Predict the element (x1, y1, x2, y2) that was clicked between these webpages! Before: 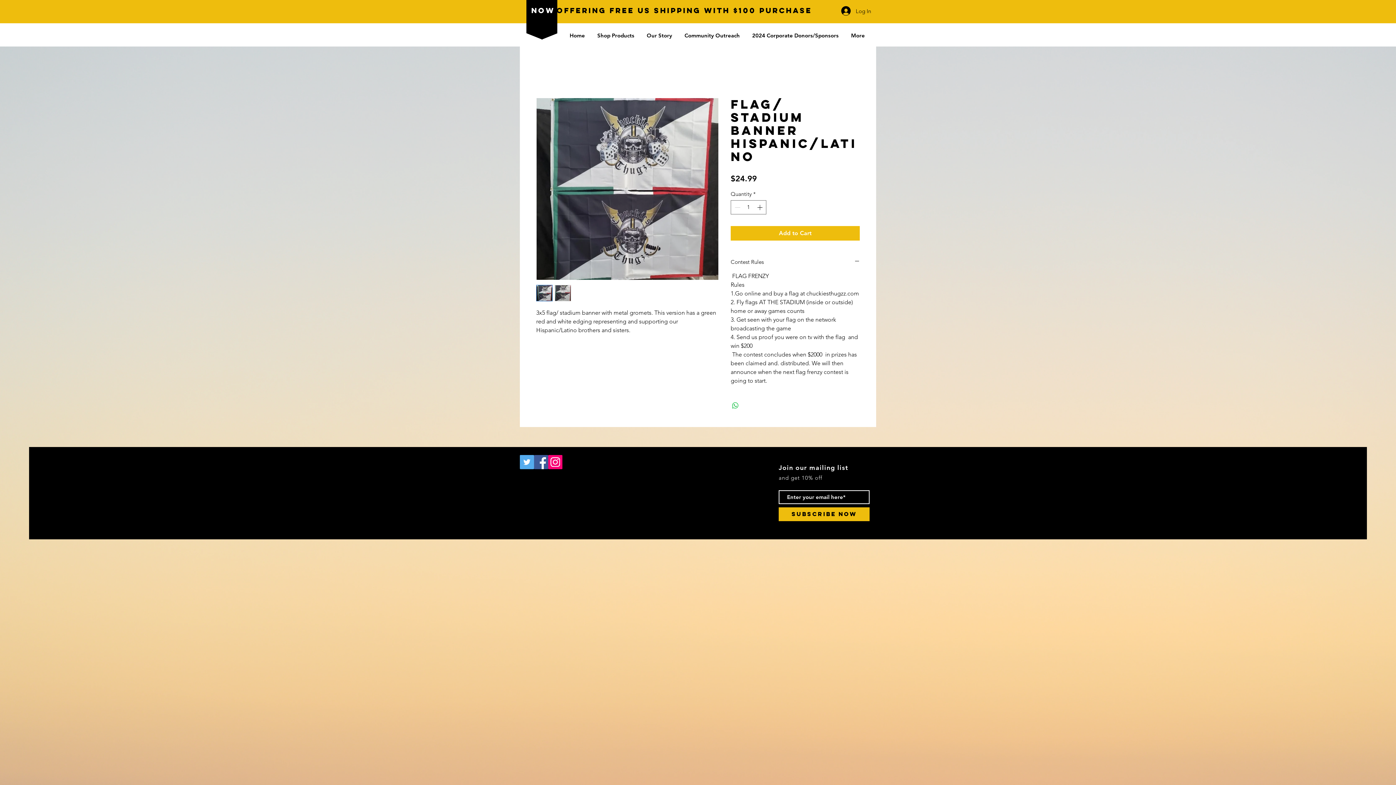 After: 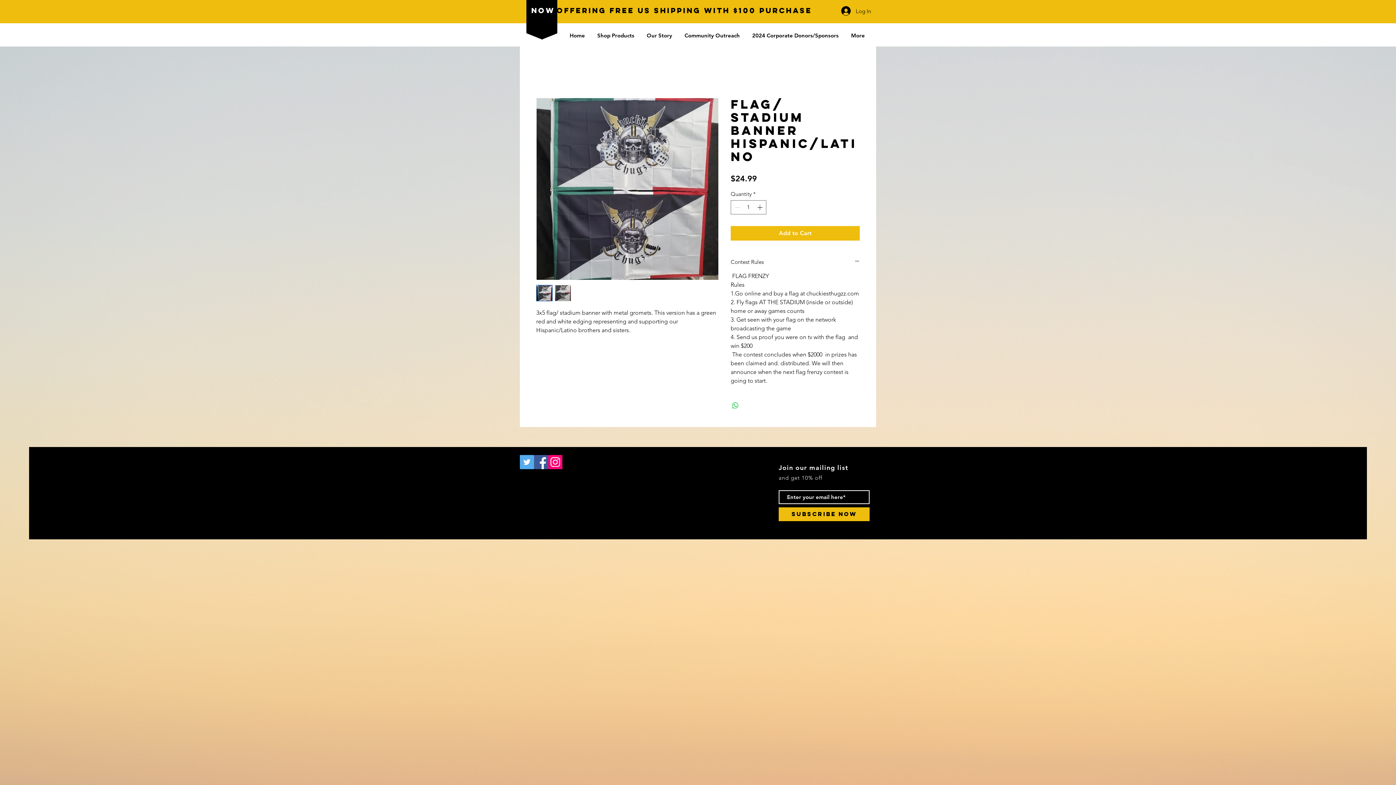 Action: bbox: (534, 455, 548, 469) label: Facebook